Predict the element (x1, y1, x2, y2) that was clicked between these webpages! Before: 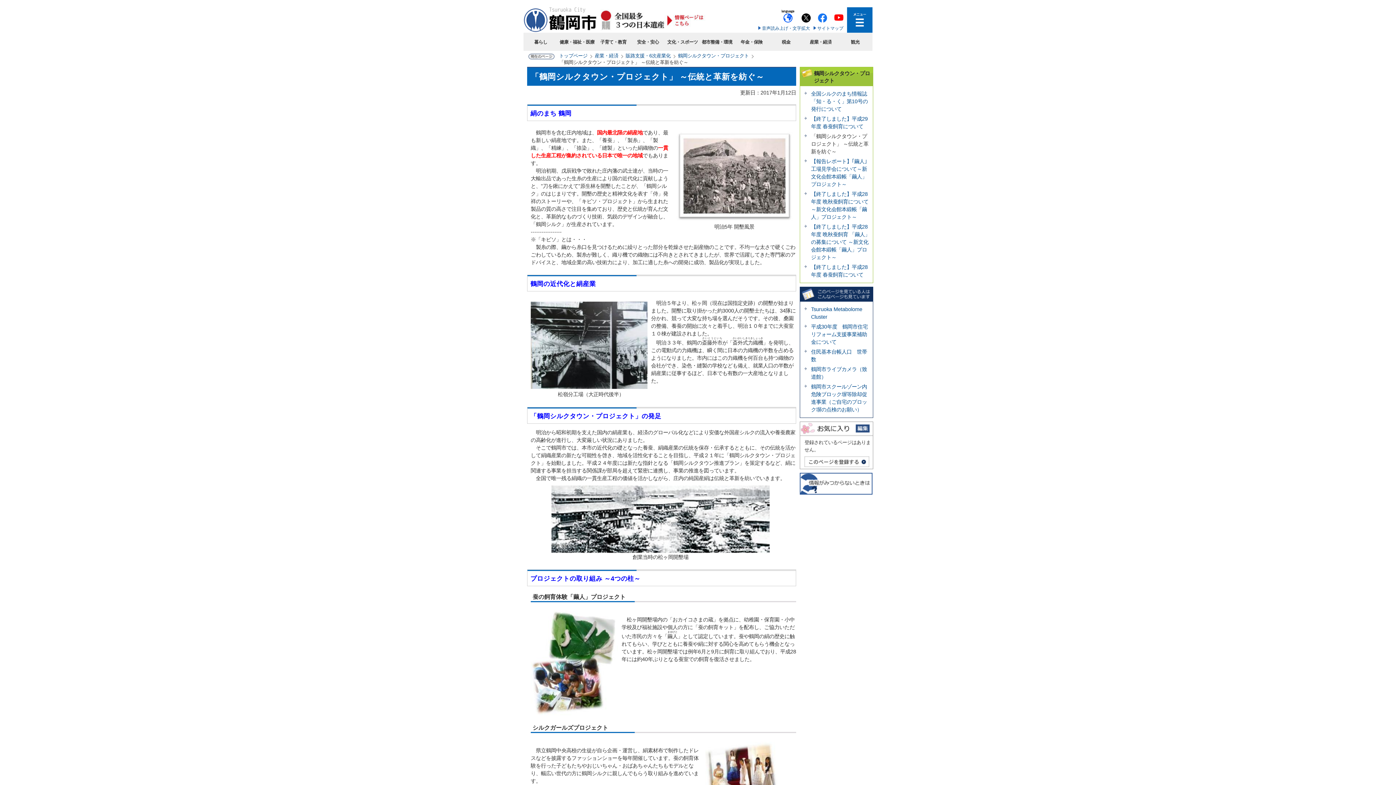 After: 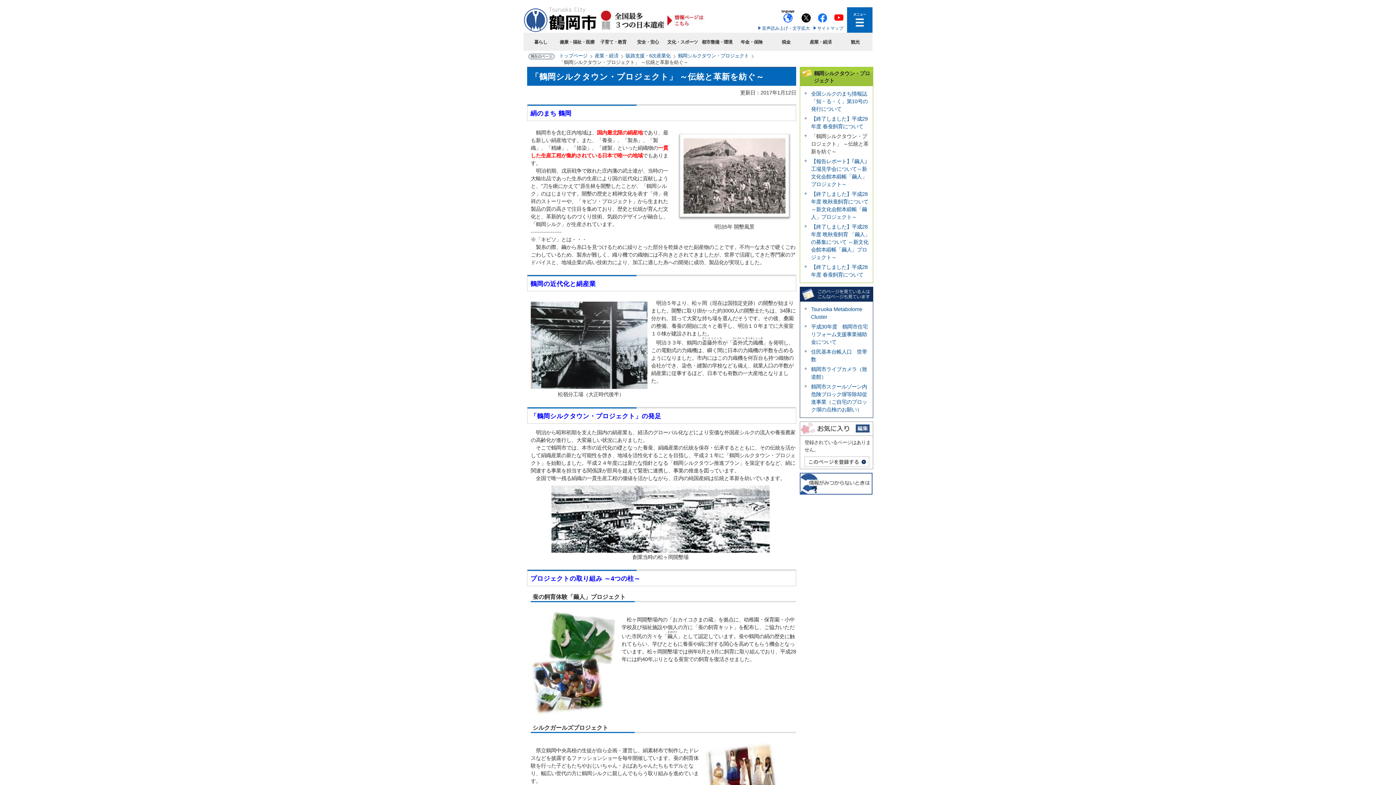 Action: bbox: (818, 9, 827, 22)